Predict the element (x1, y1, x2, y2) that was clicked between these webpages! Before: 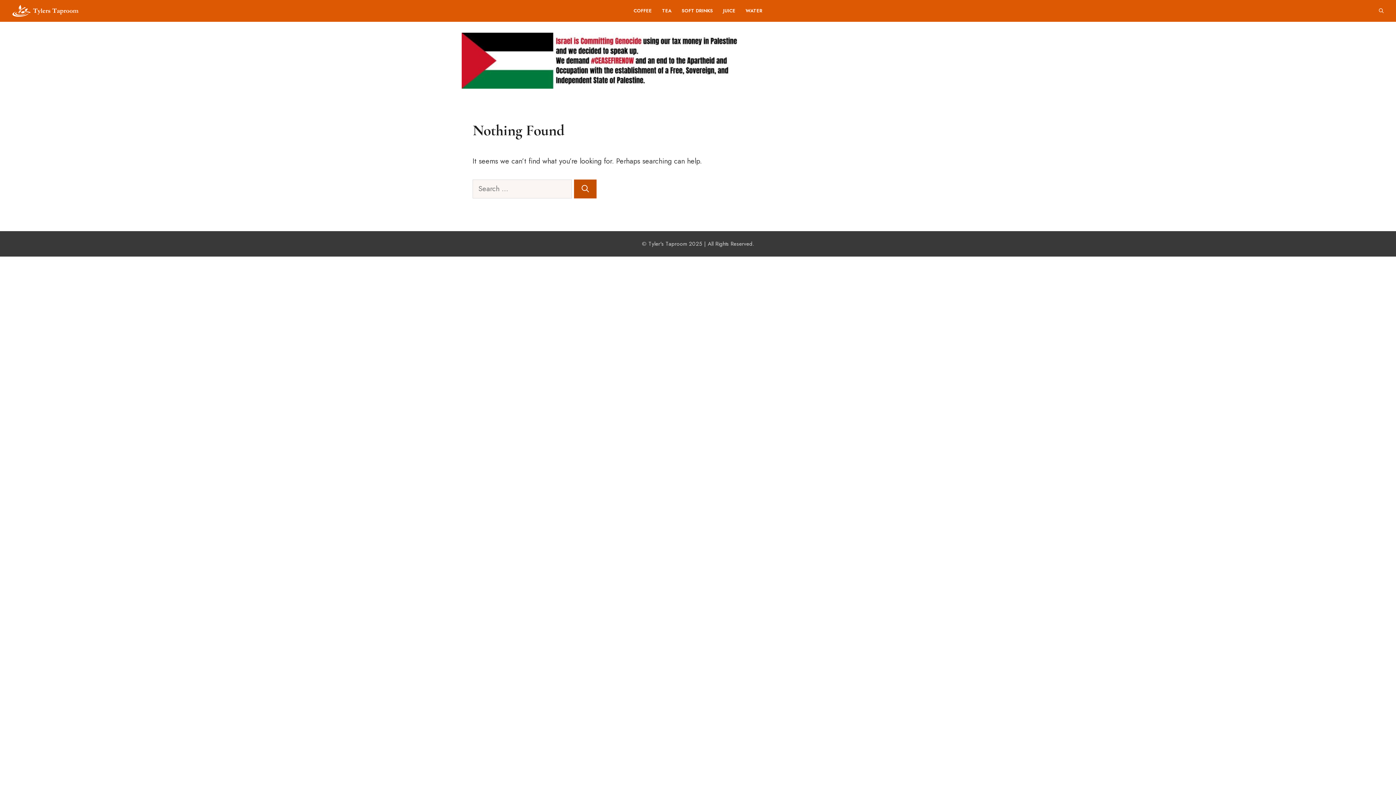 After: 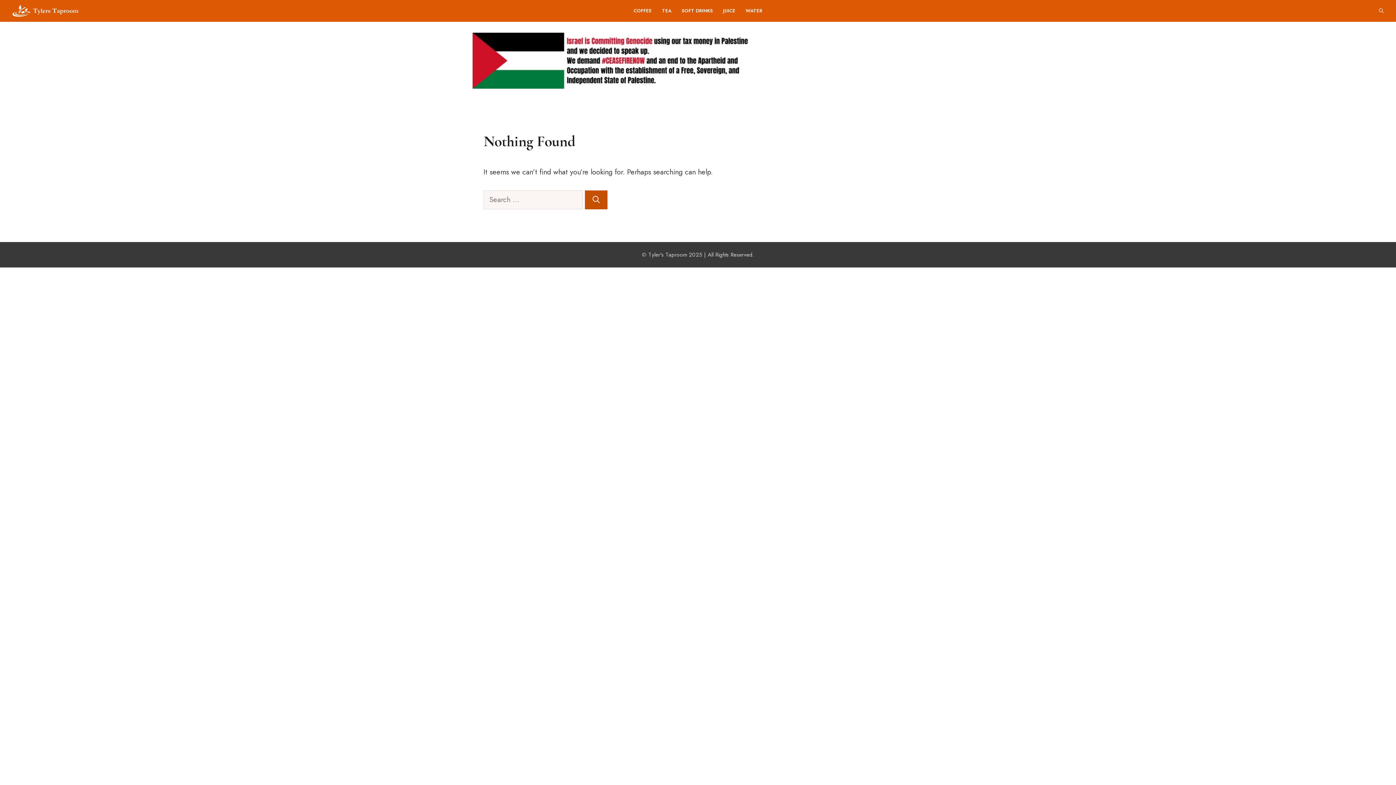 Action: bbox: (740, 0, 767, 21) label: WATER